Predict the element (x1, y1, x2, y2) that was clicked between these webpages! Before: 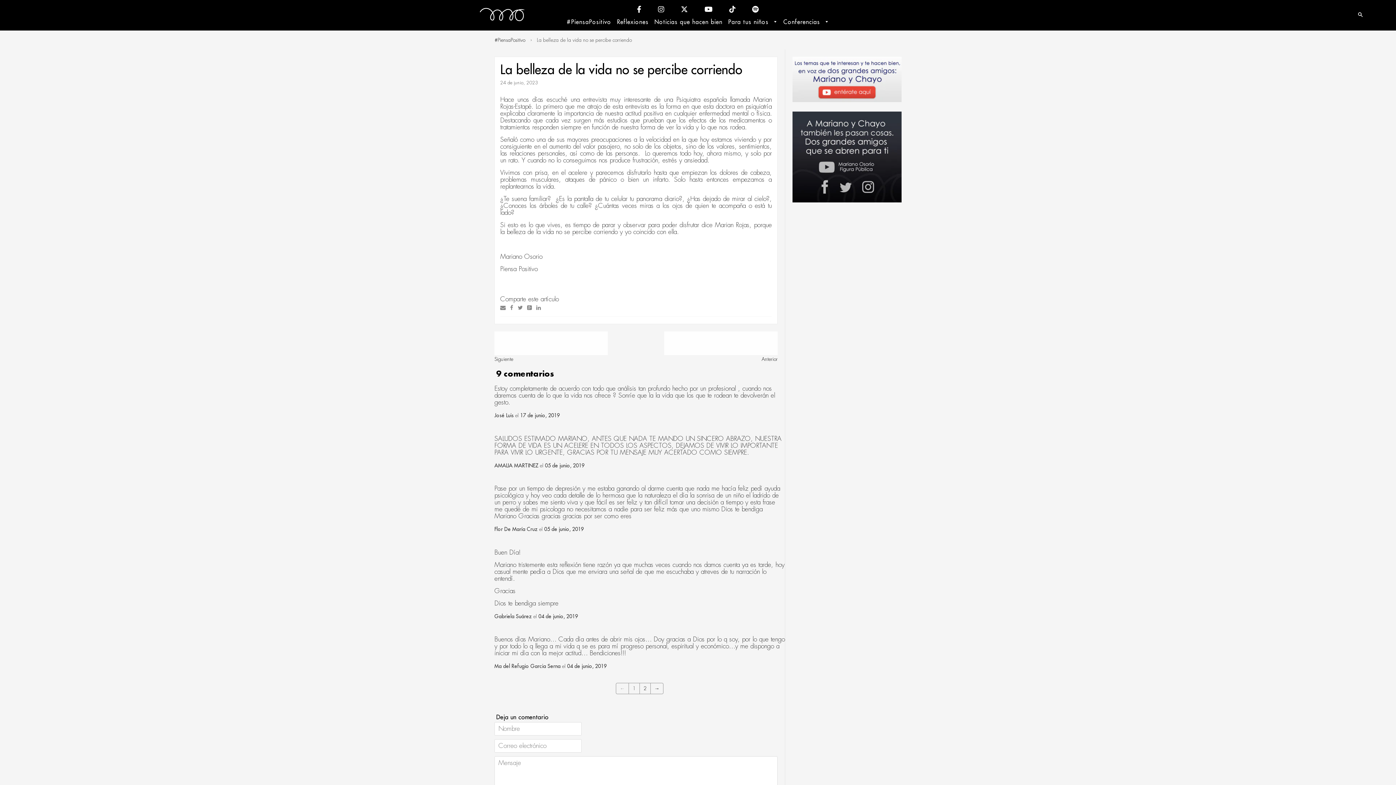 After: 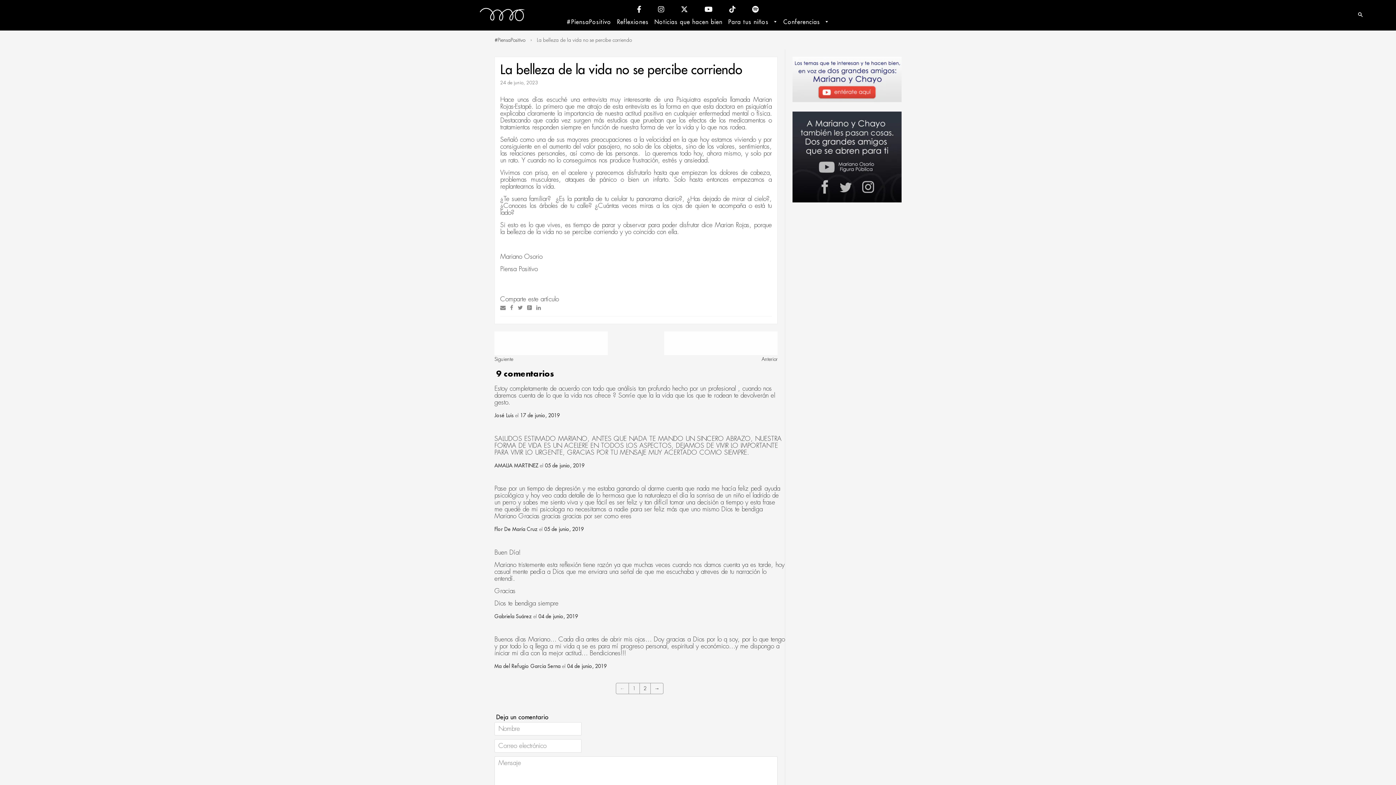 Action: bbox: (536, 305, 541, 310)